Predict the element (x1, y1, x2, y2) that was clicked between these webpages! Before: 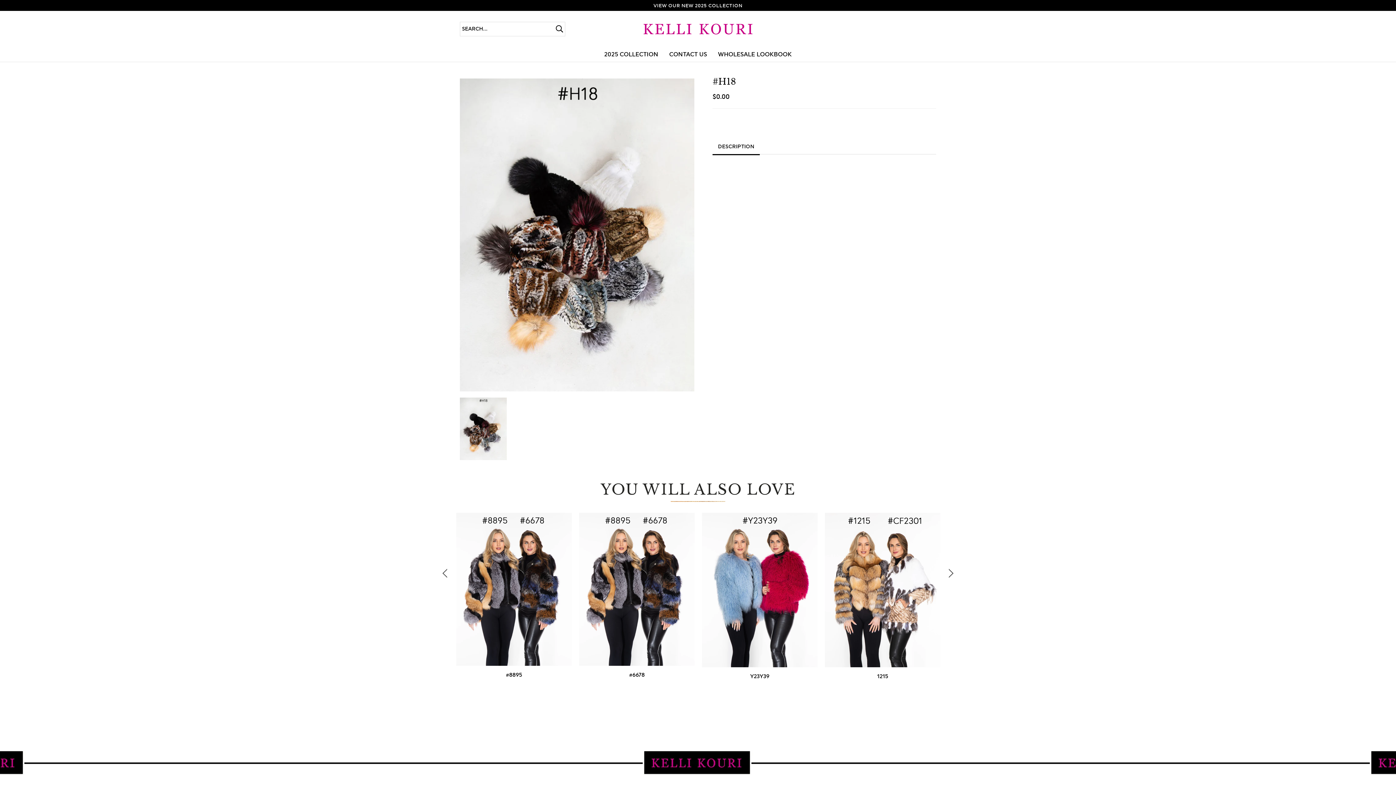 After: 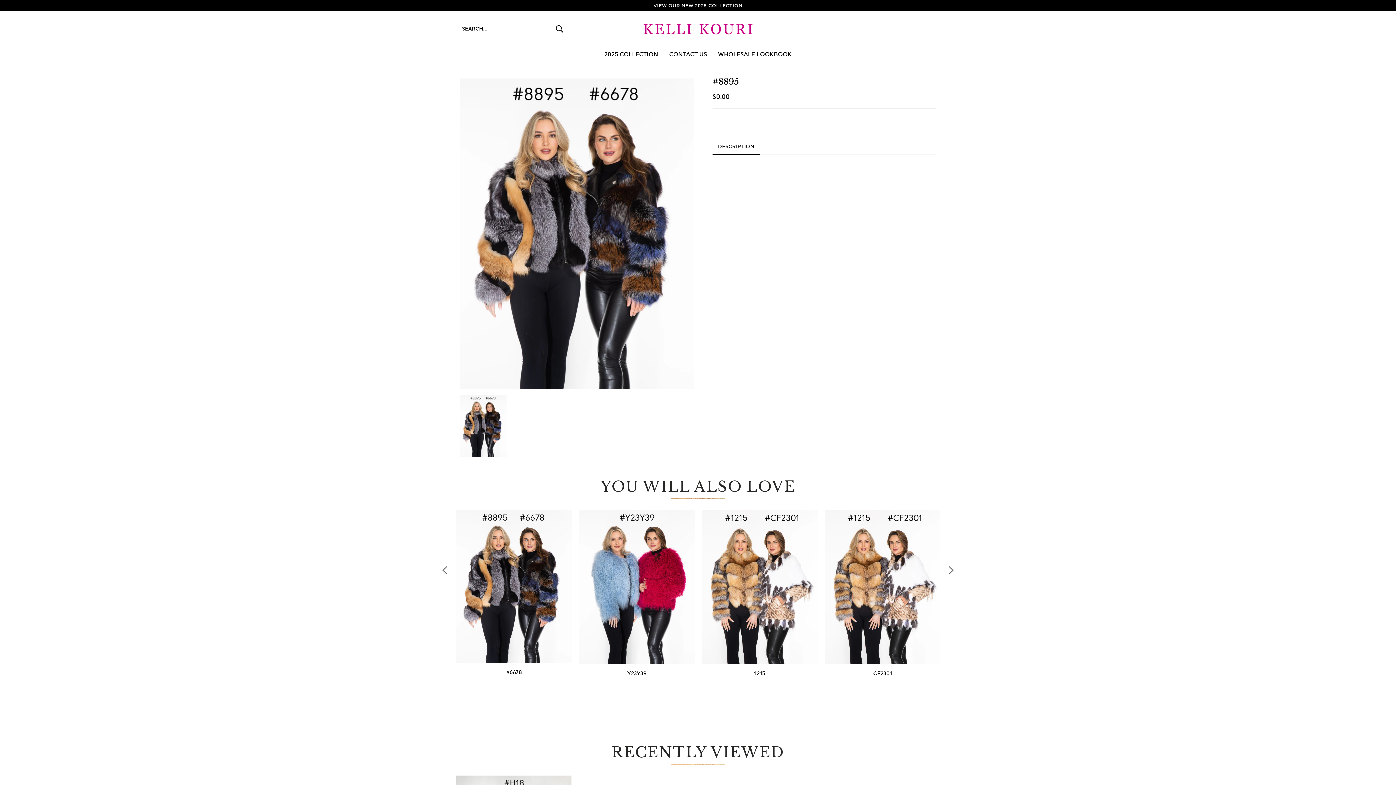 Action: label: #8895 bbox: (456, 671, 572, 685)